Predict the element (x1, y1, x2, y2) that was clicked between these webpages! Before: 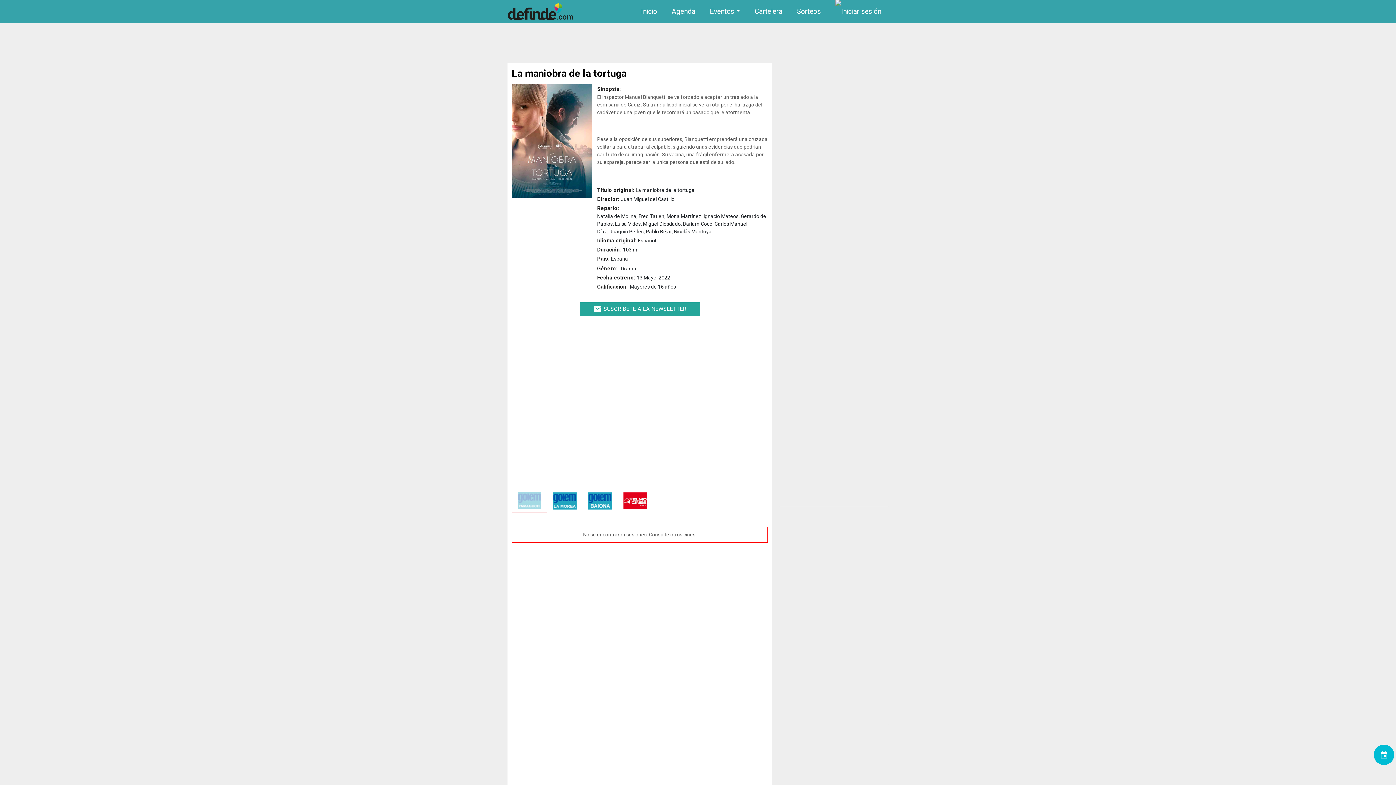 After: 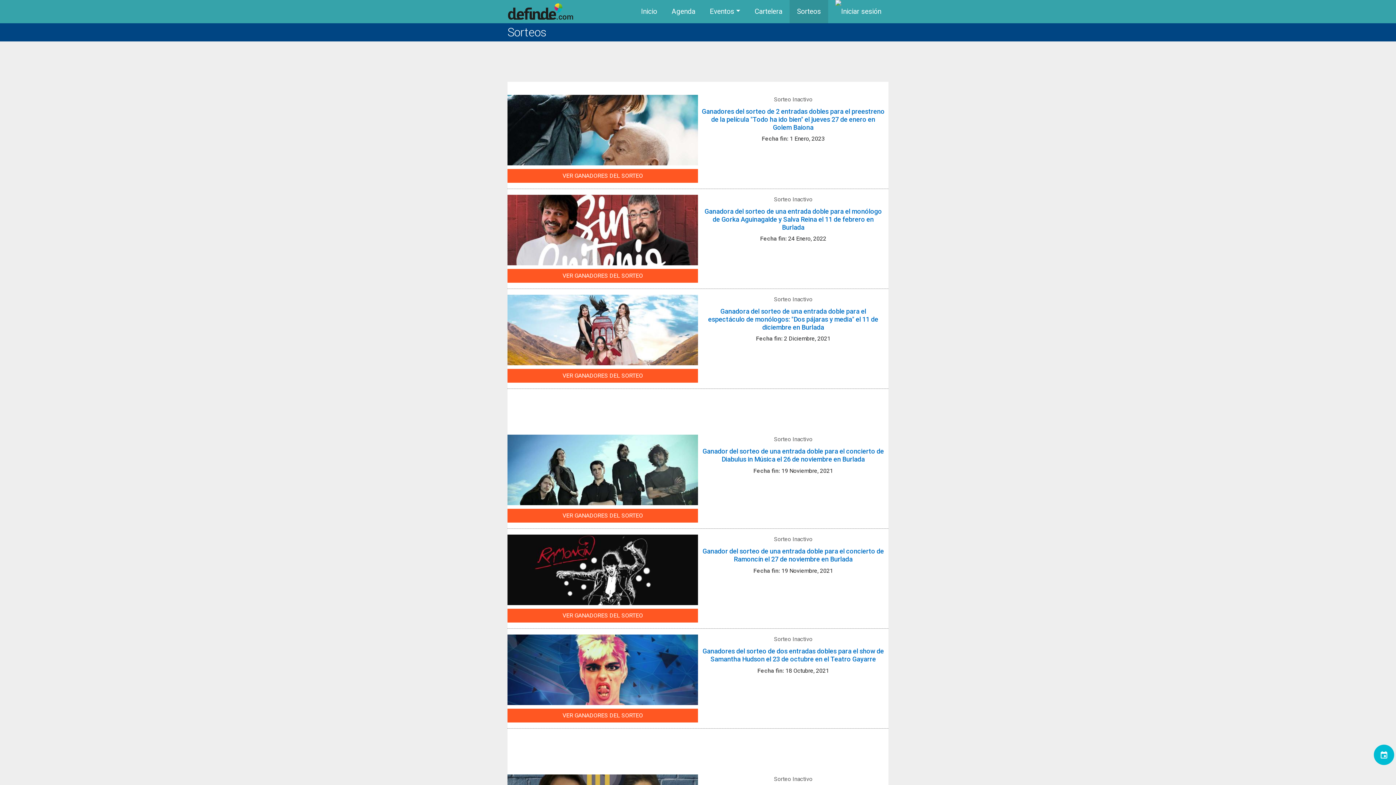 Action: bbox: (789, 0, 828, 23) label: Sorteos